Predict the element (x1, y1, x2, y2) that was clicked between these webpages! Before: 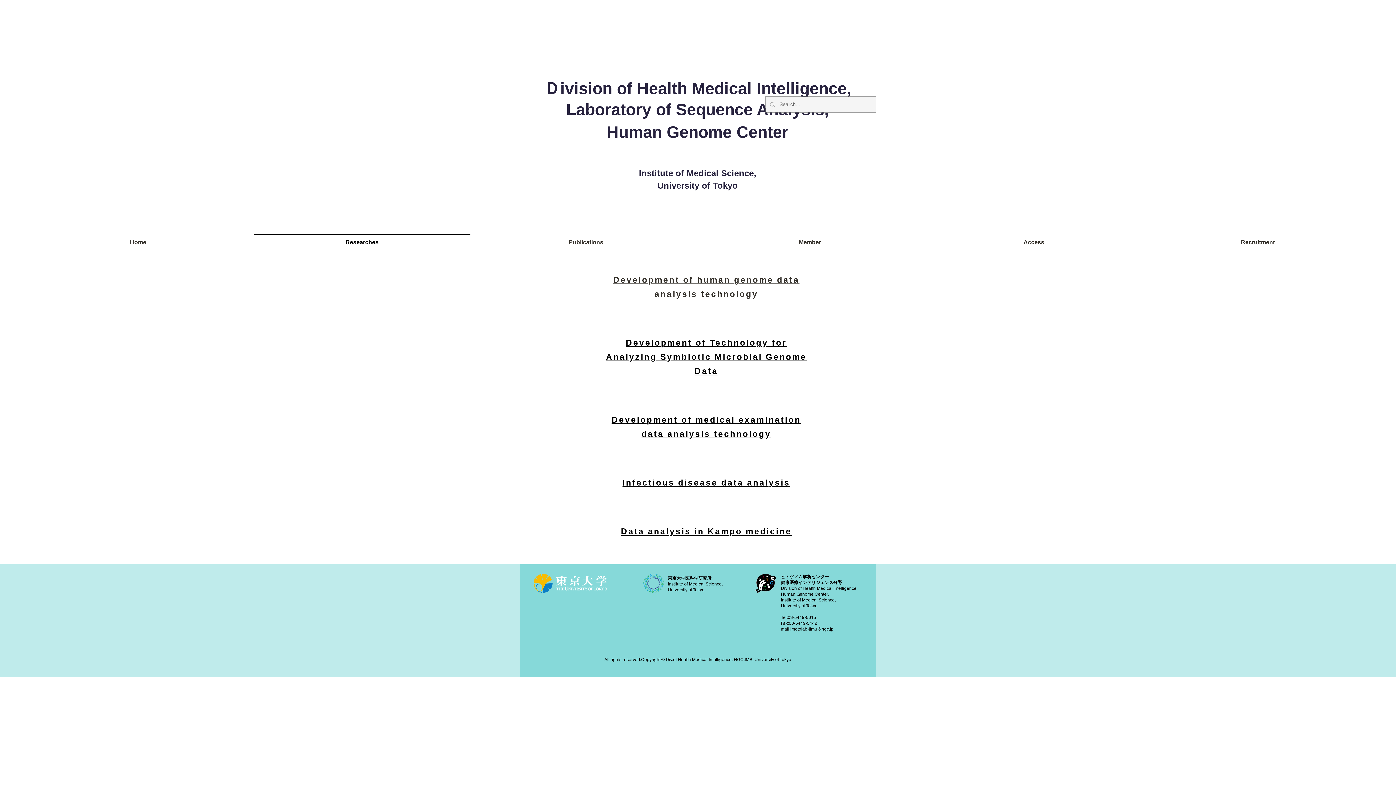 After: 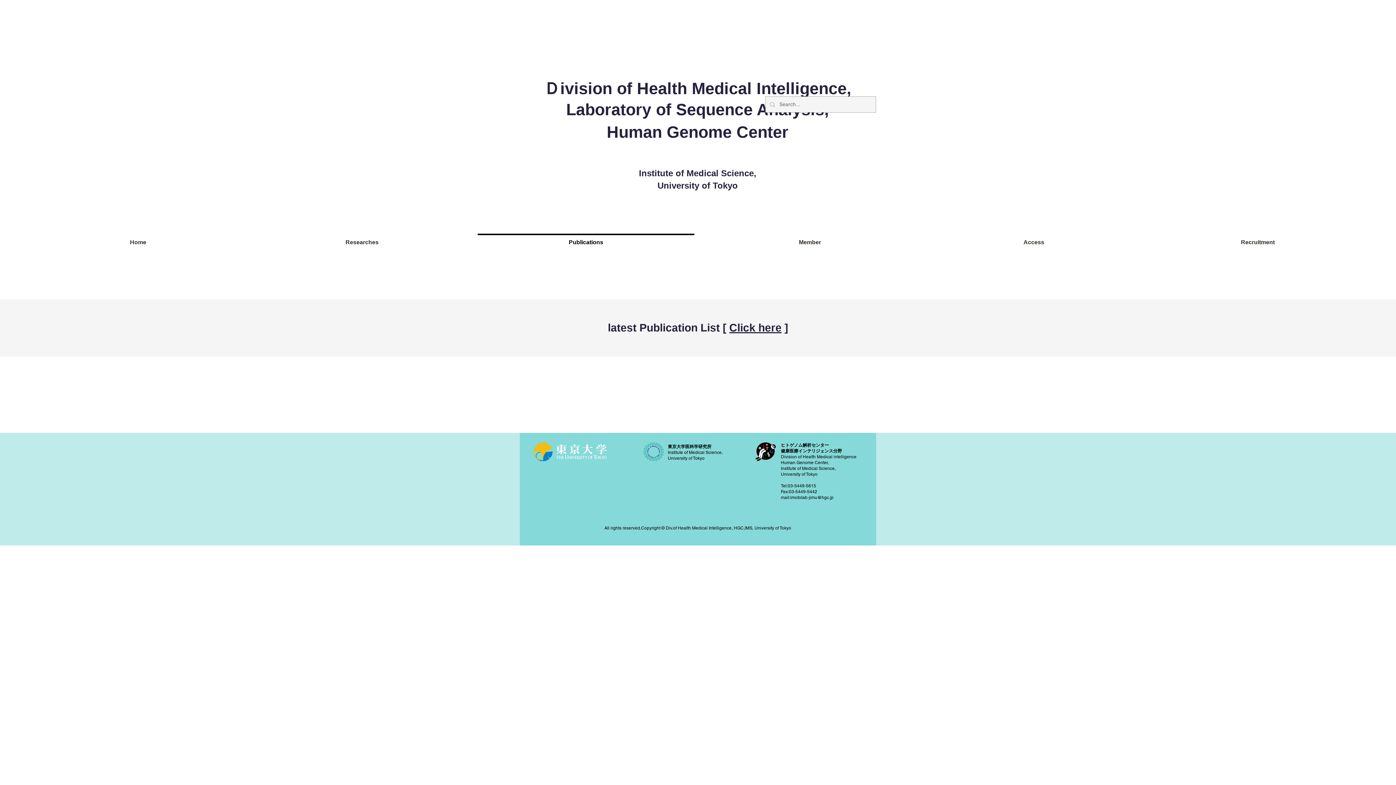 Action: bbox: (474, 233, 698, 244) label: Publications